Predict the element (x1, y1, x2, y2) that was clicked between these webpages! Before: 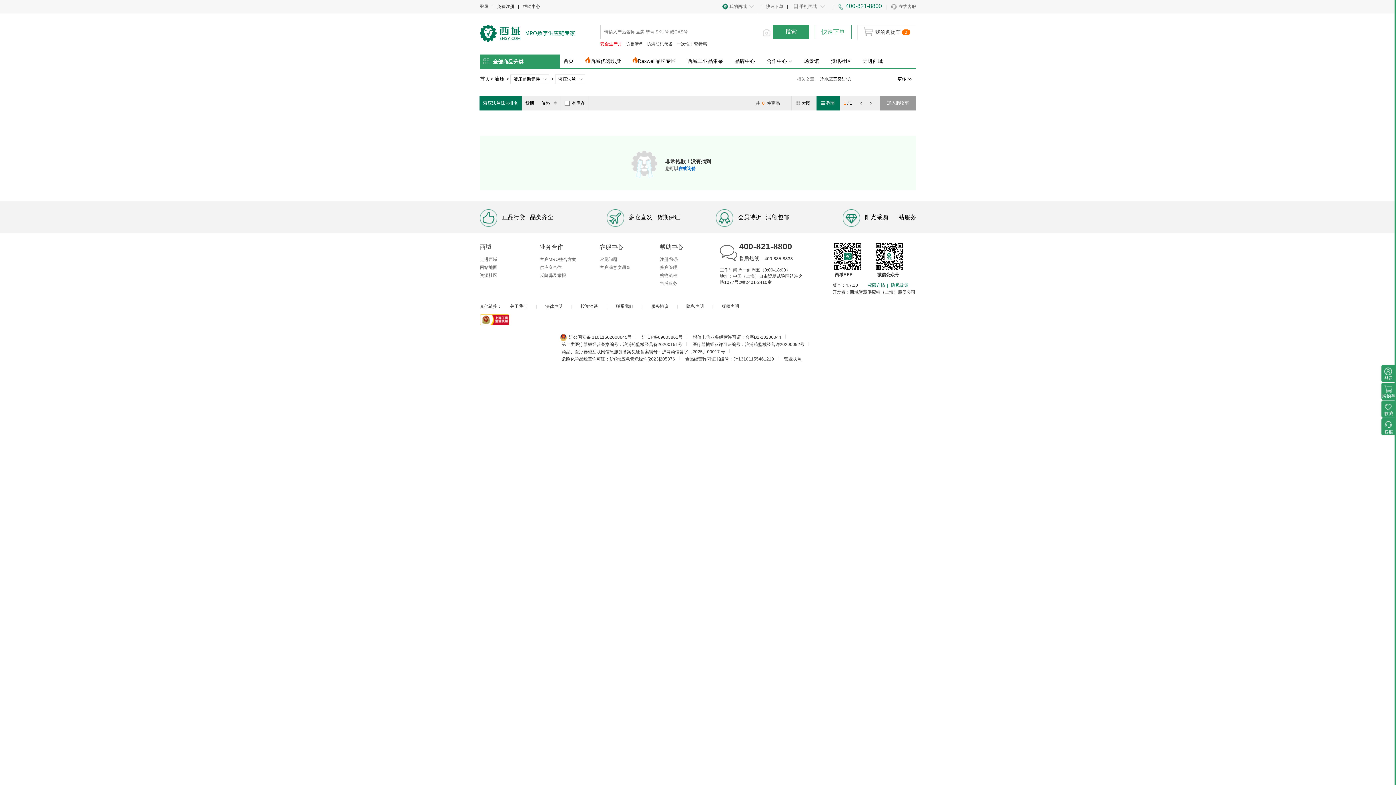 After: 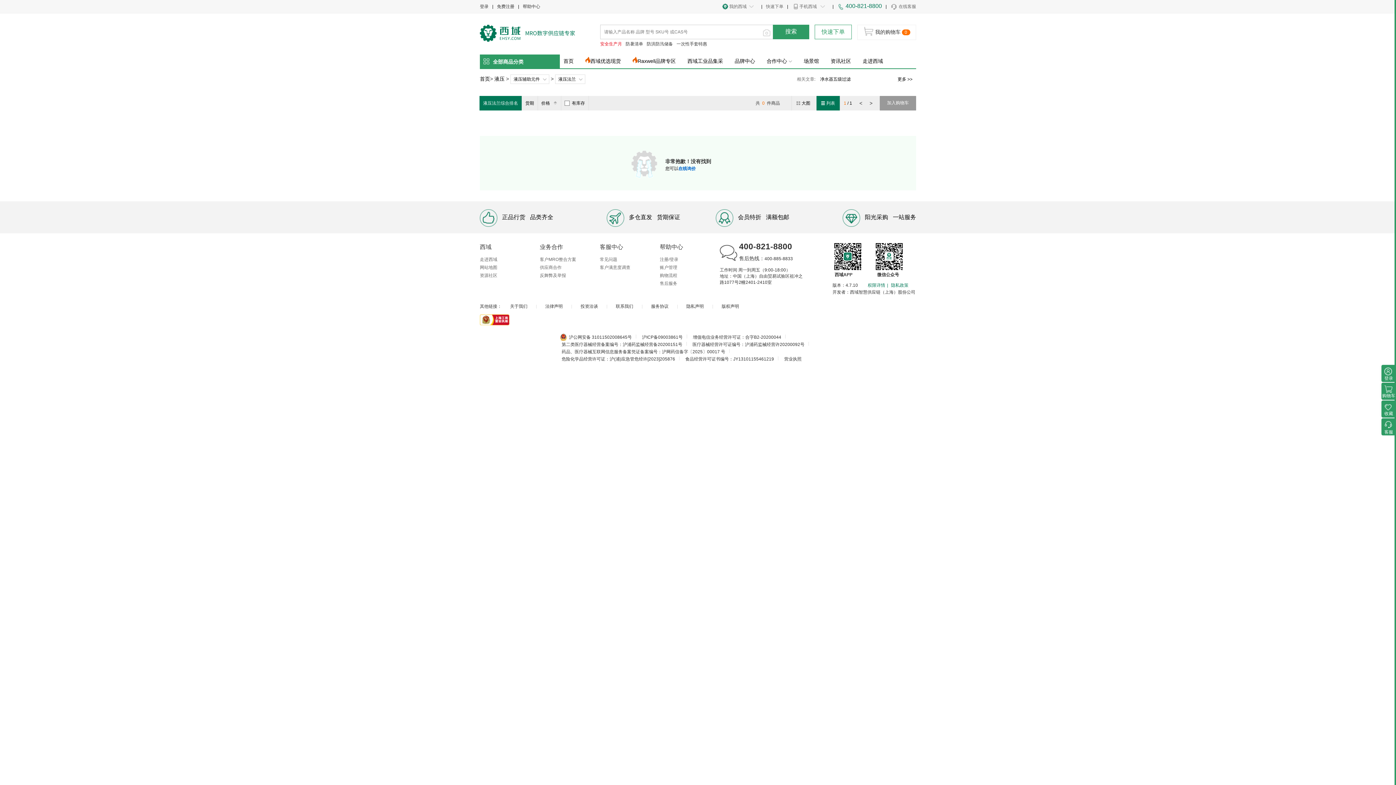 Action: label: 第二类医疗器械经营备案编号：沪浦药监械经营备20200151号 bbox: (560, 341, 682, 348)